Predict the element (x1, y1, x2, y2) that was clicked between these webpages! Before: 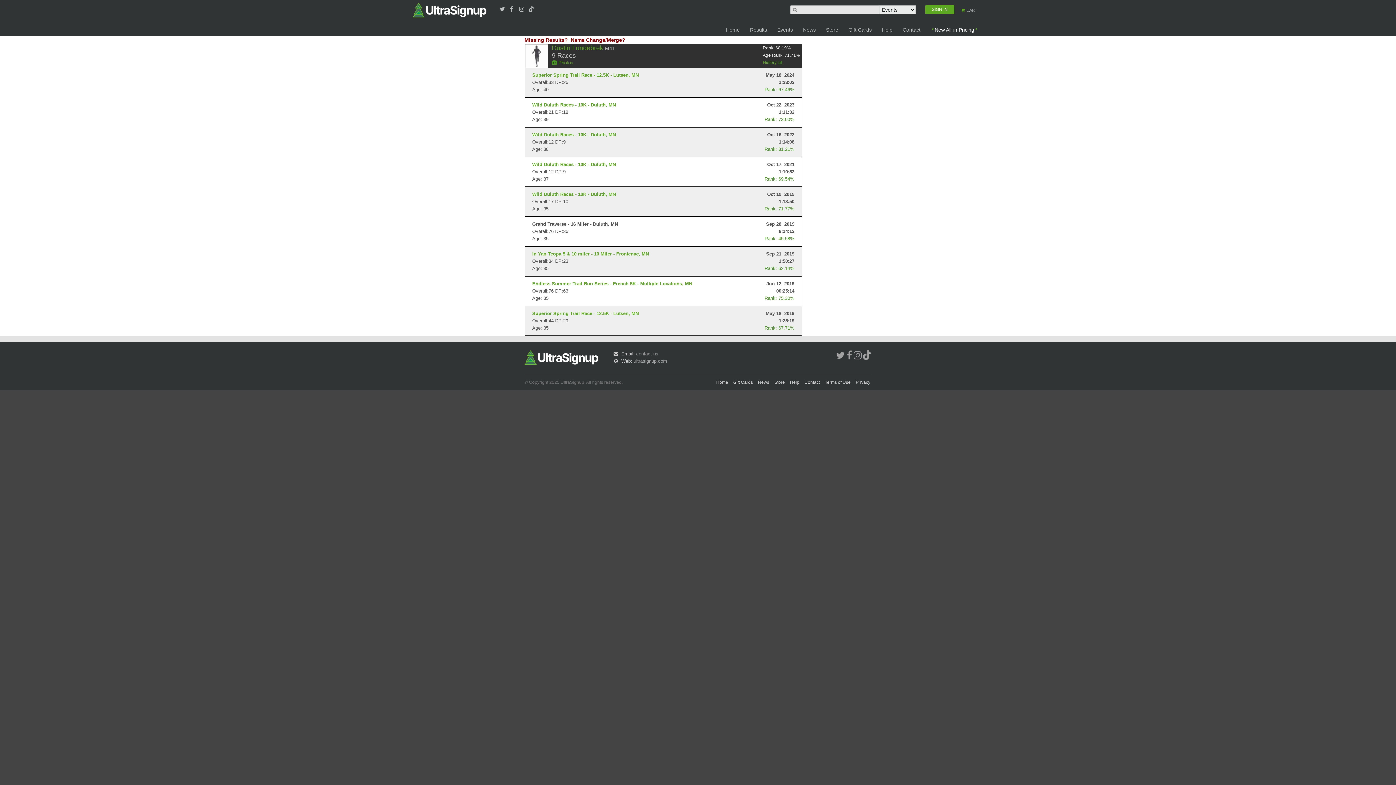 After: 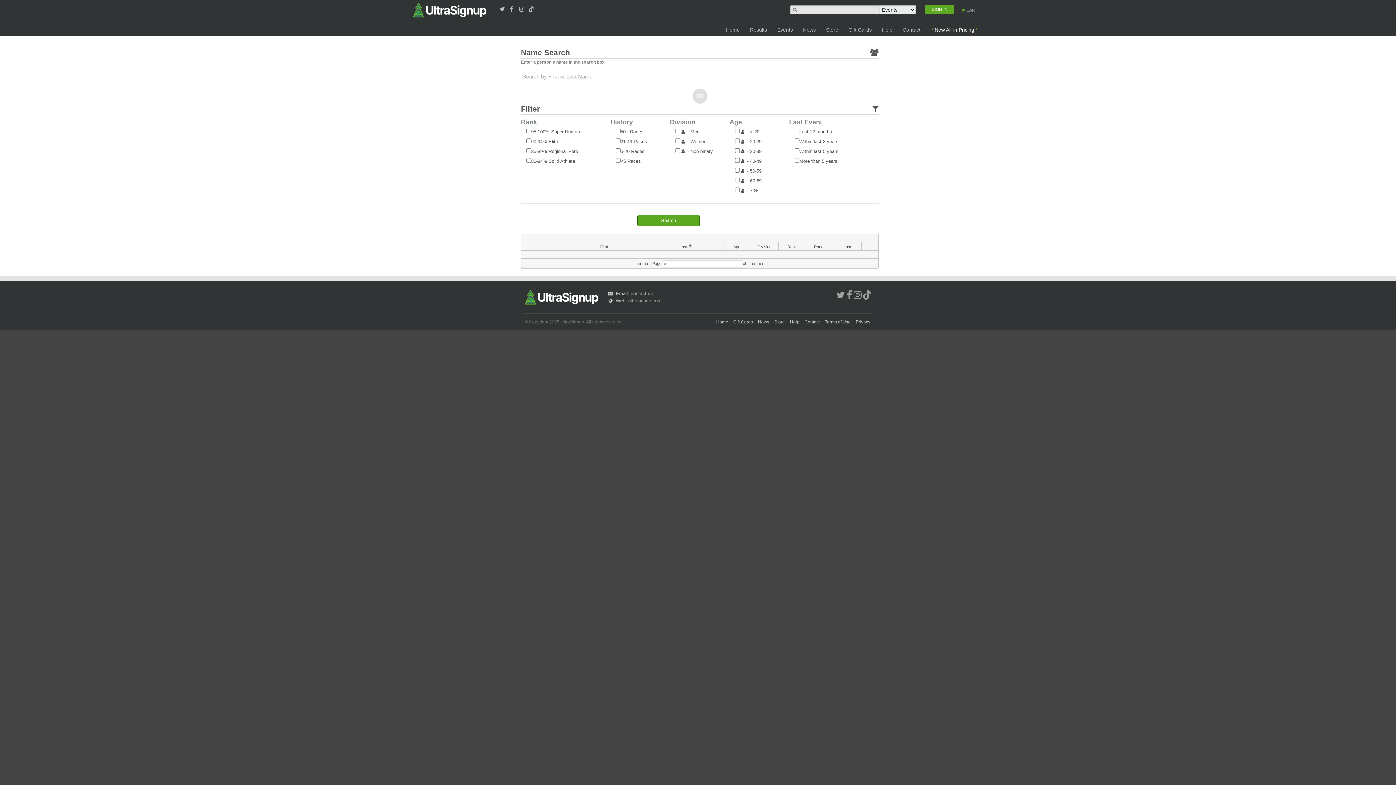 Action: label: Results bbox: (745, 21, 772, 37)